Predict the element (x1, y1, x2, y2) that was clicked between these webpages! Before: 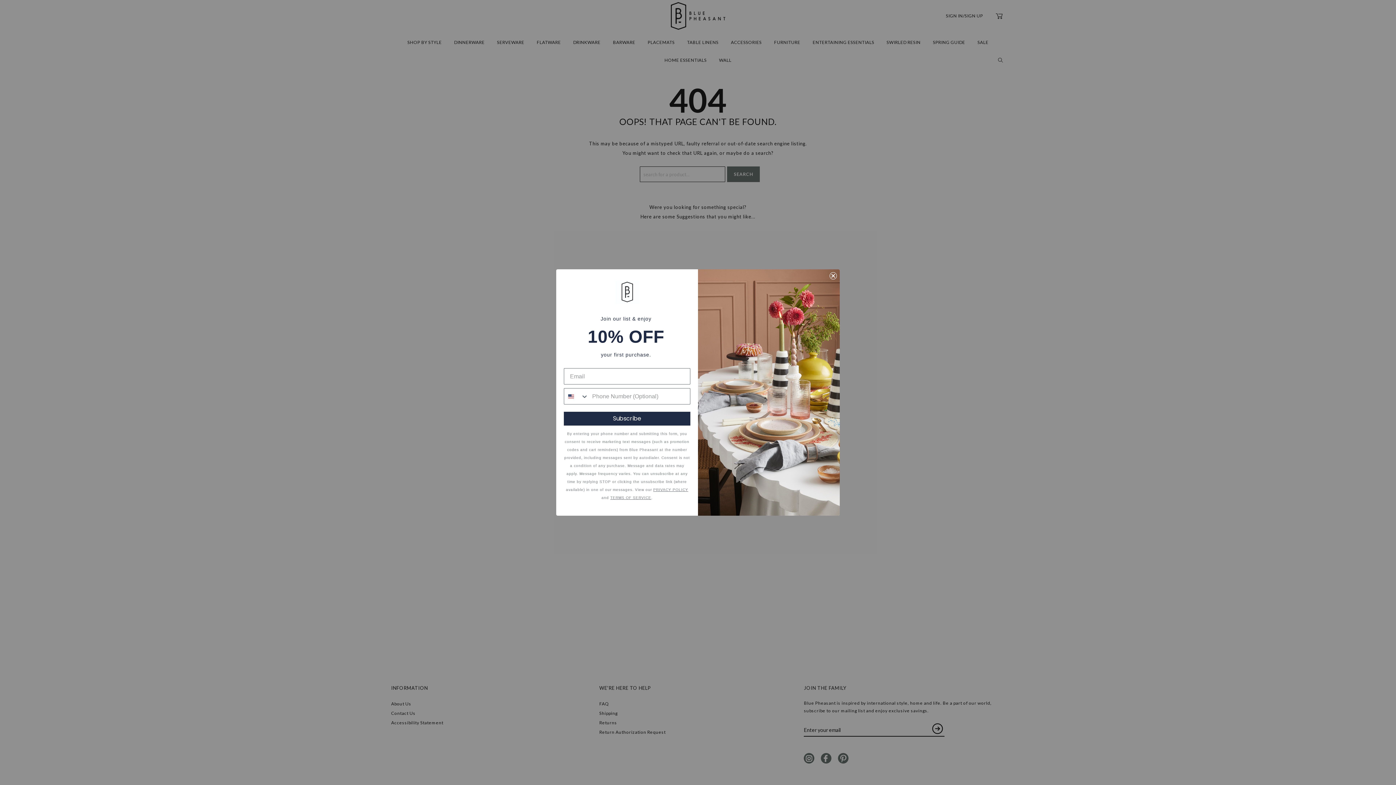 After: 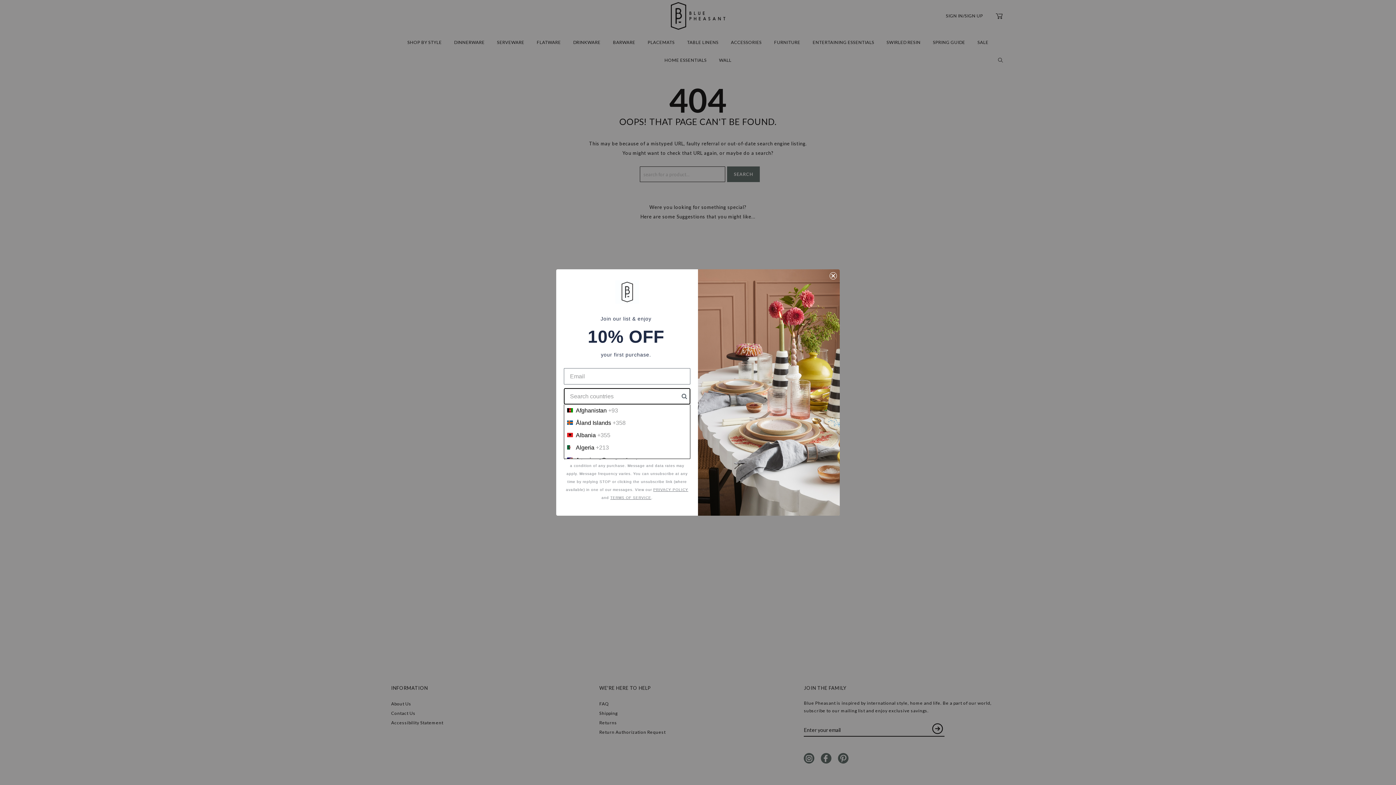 Action: bbox: (564, 388, 588, 404) label: Search Countries